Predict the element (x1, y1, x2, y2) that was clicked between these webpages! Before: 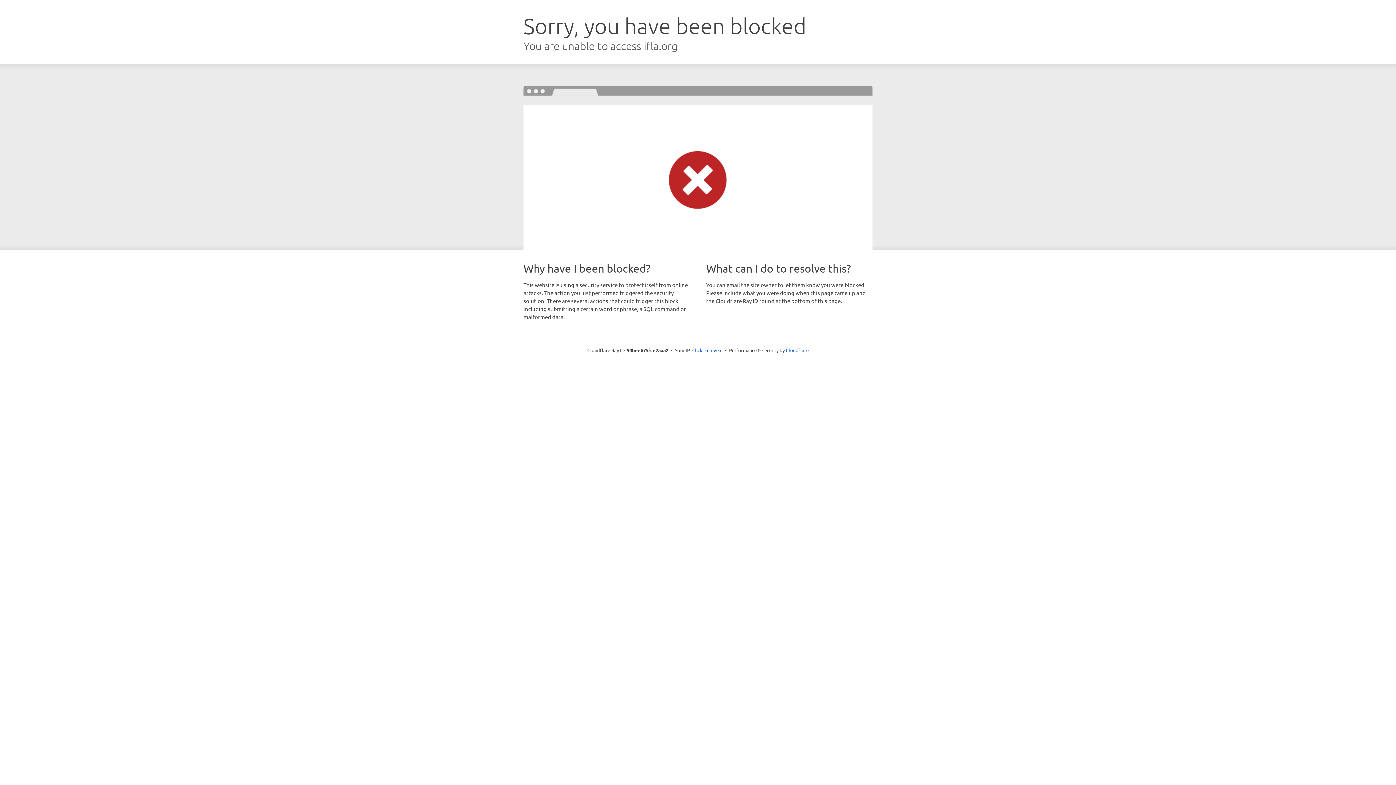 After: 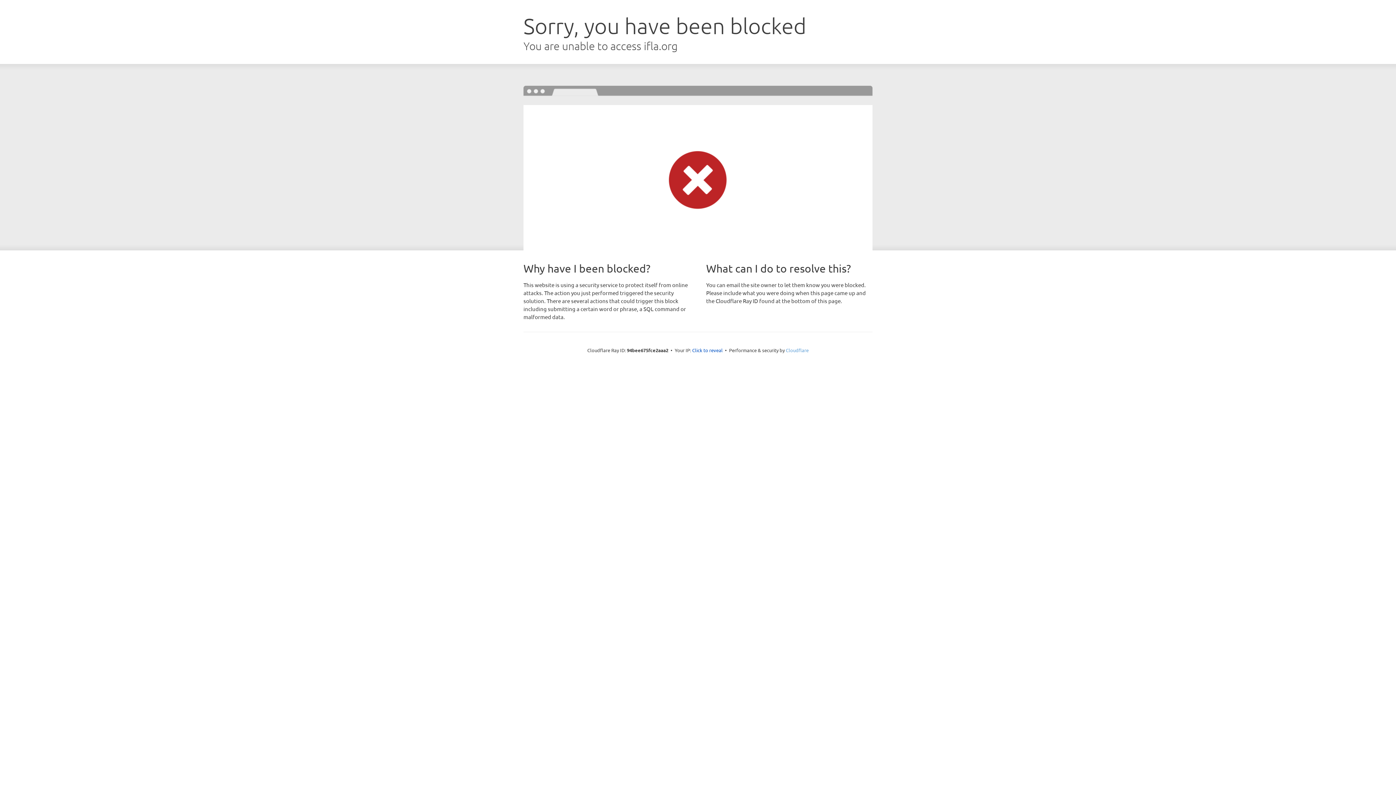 Action: label: Cloudflare bbox: (786, 347, 808, 353)